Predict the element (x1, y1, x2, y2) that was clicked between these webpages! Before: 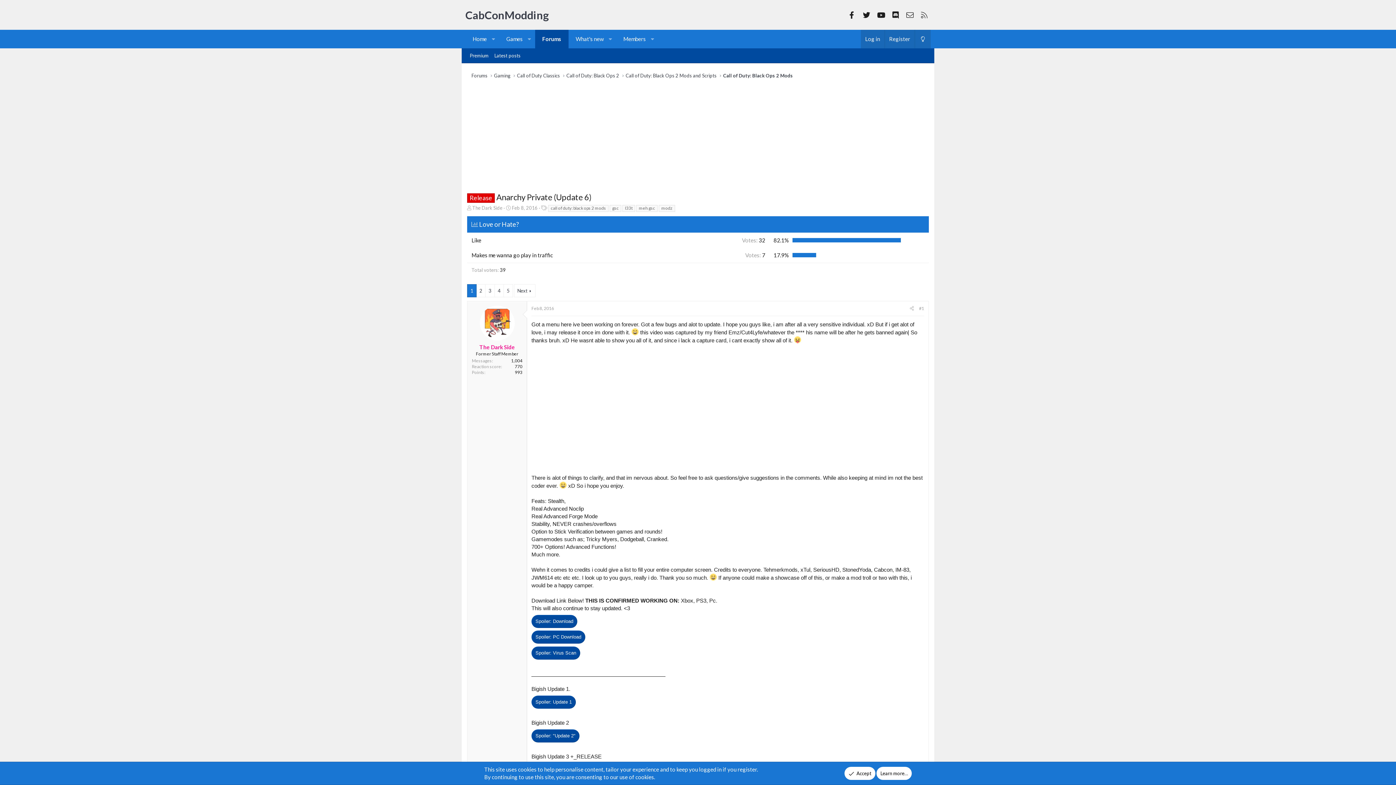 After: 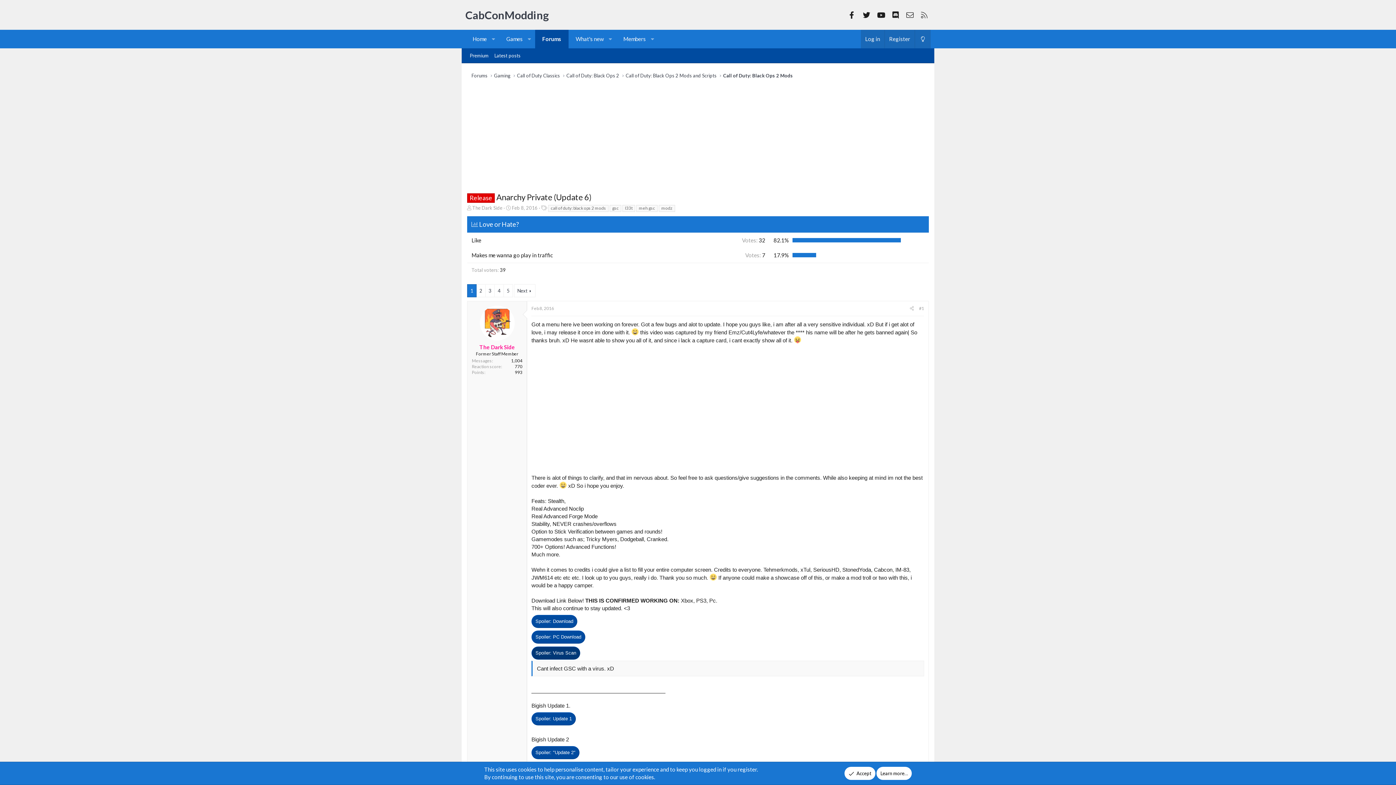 Action: bbox: (531, 646, 580, 659) label: Spoiler: Virus Scan